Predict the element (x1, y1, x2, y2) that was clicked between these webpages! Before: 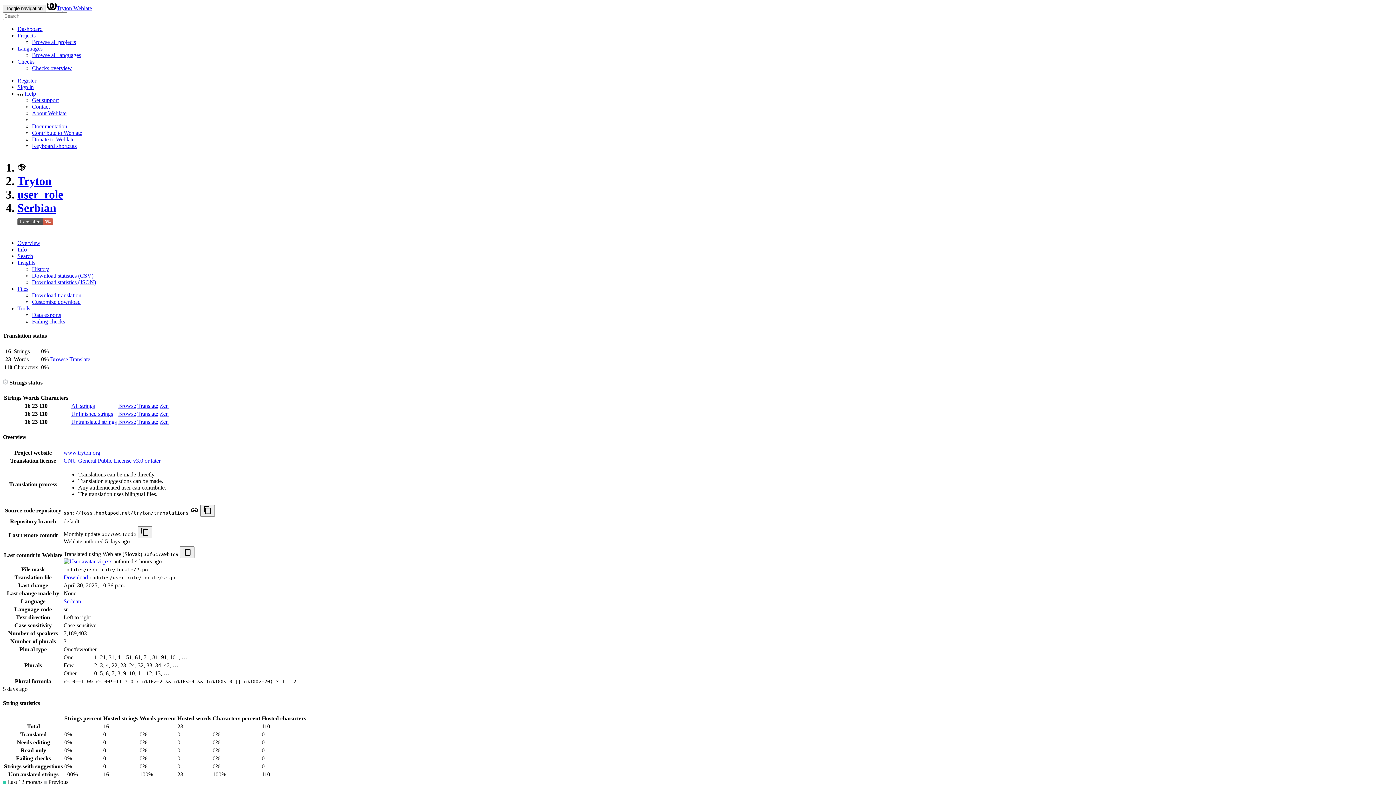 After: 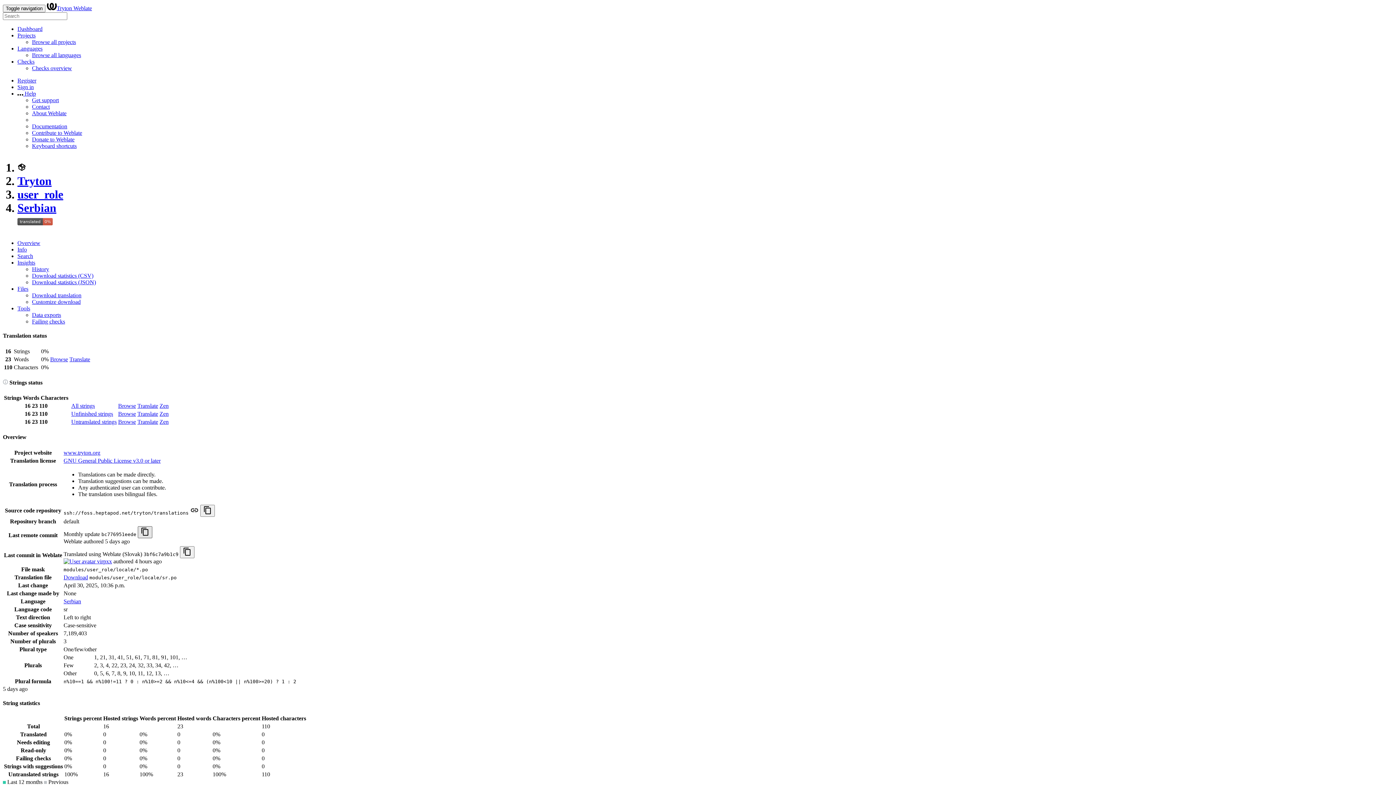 Action: bbox: (137, 526, 152, 538)